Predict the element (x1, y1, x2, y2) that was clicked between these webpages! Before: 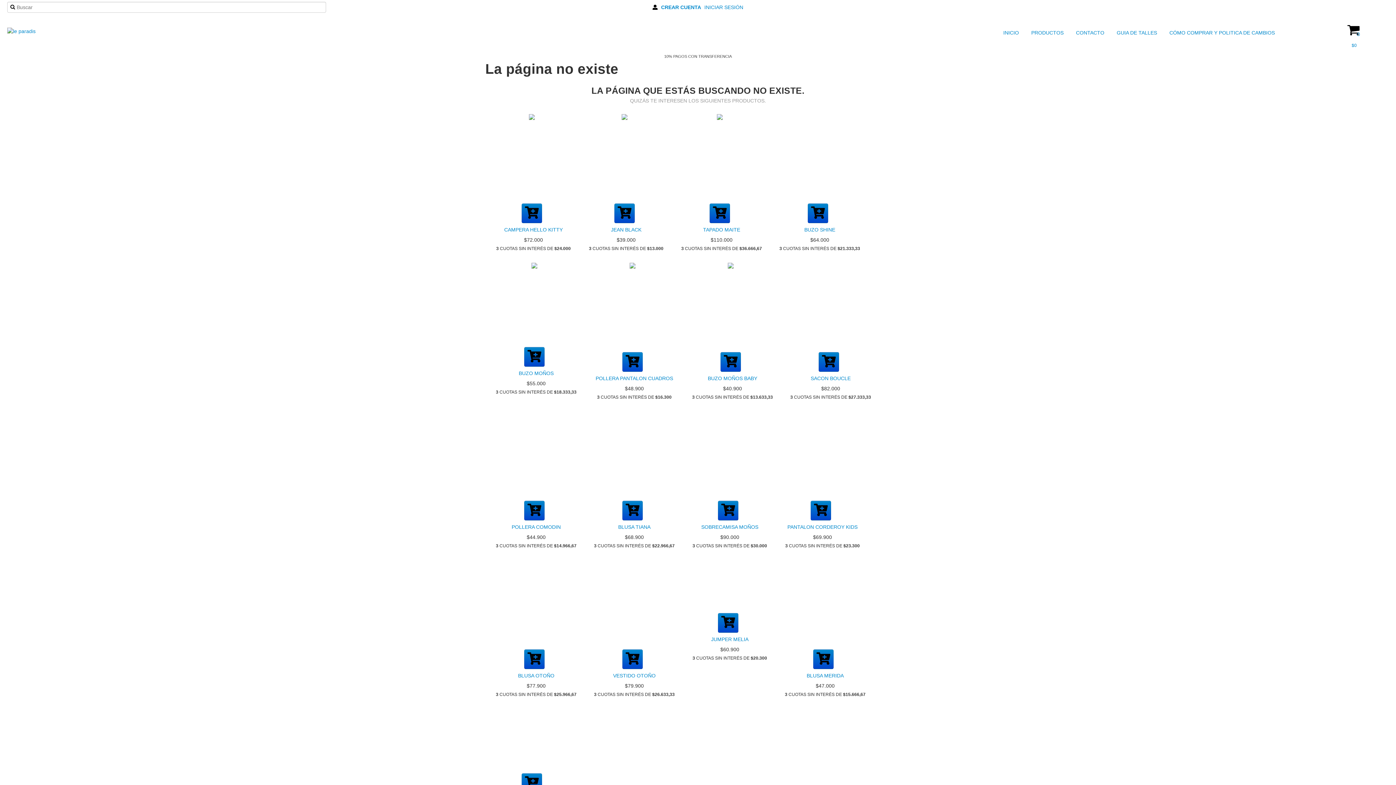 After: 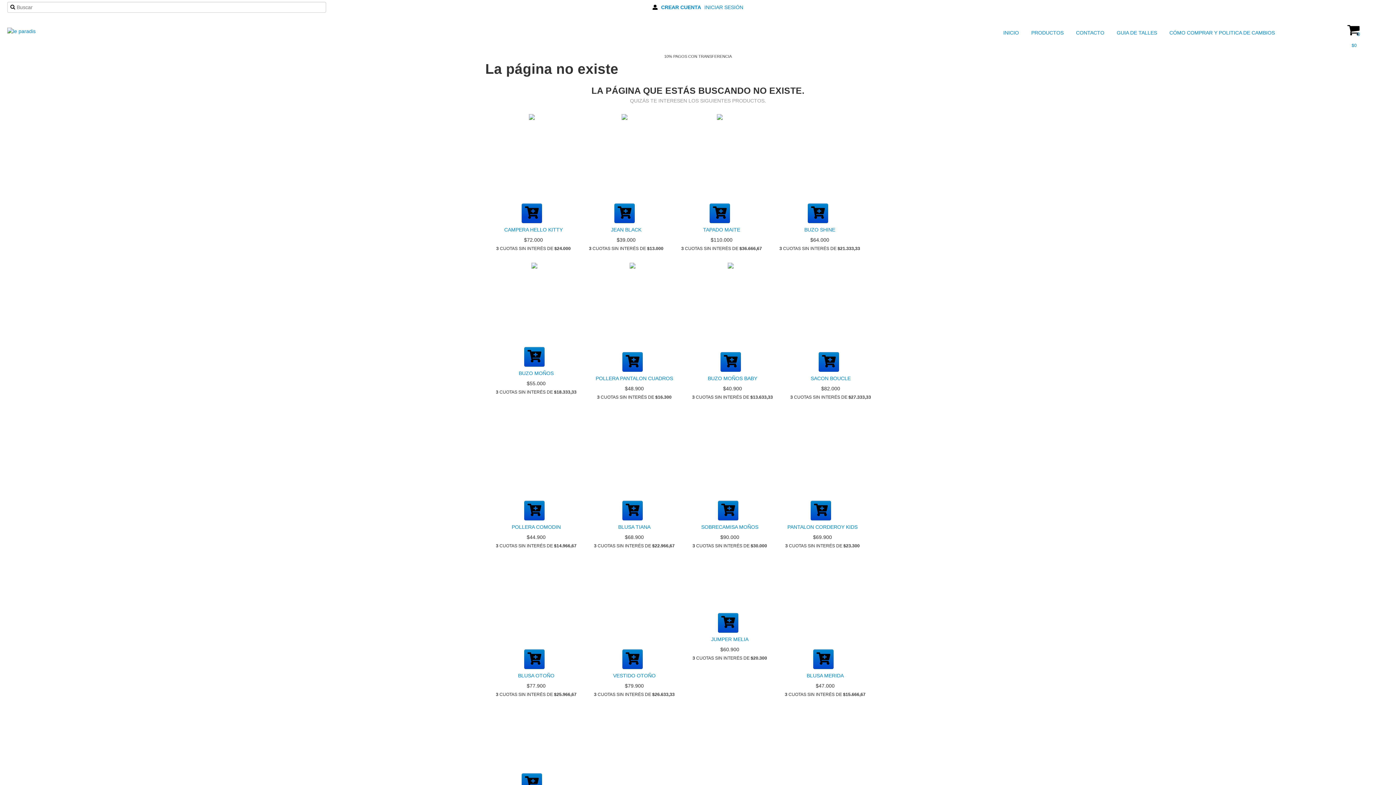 Action: label: Compra rápida de Campera Hello Kitty bbox: (521, 203, 542, 223)